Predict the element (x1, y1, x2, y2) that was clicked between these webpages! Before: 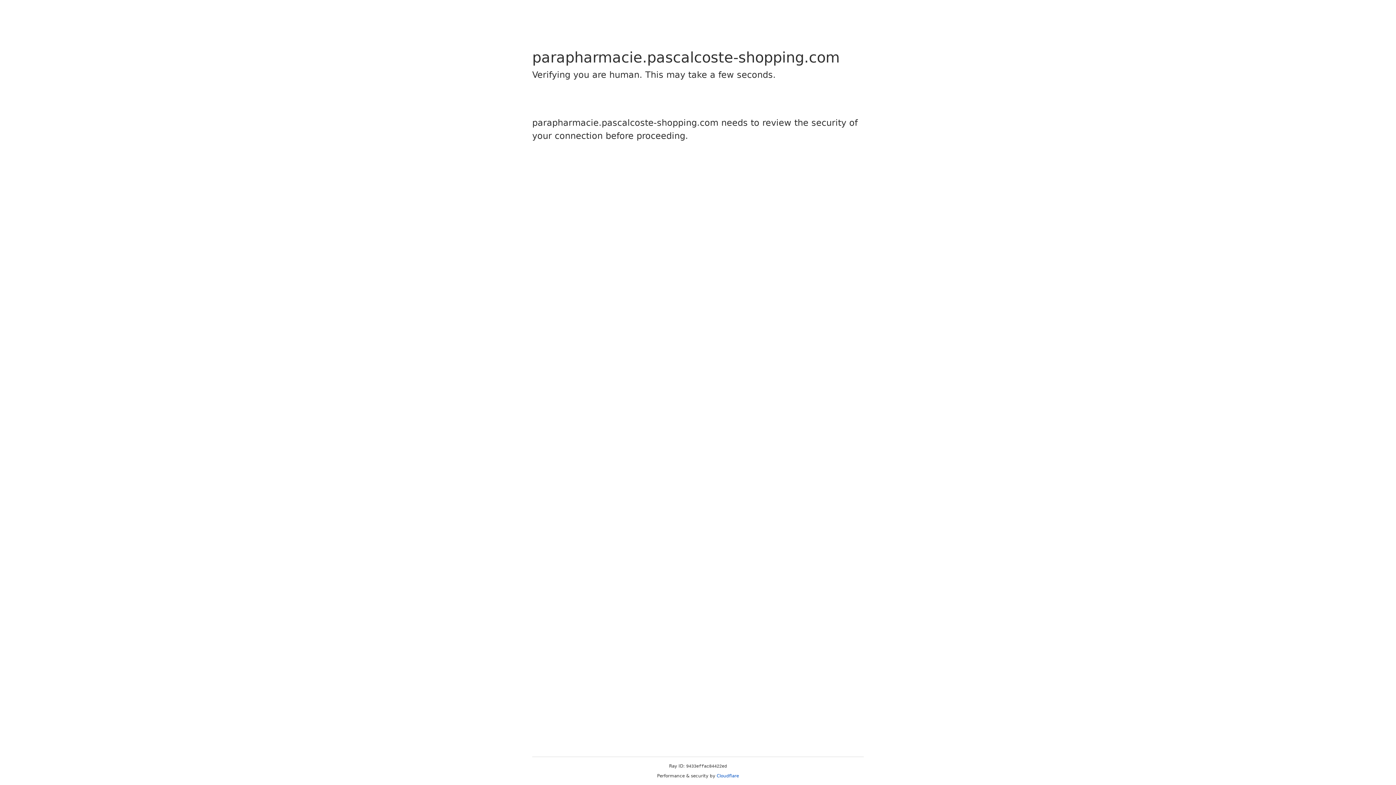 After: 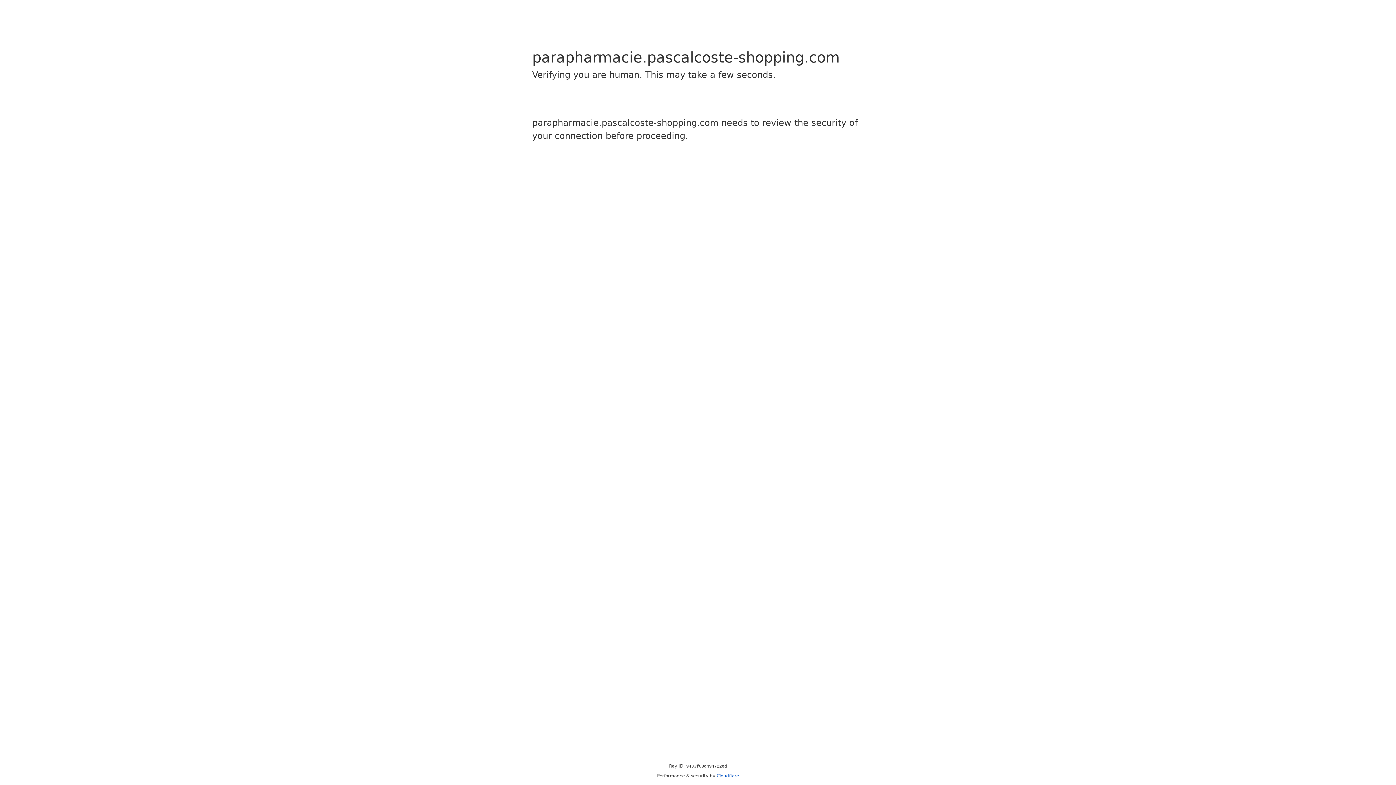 Action: label: Cloudflare bbox: (716, 773, 739, 778)